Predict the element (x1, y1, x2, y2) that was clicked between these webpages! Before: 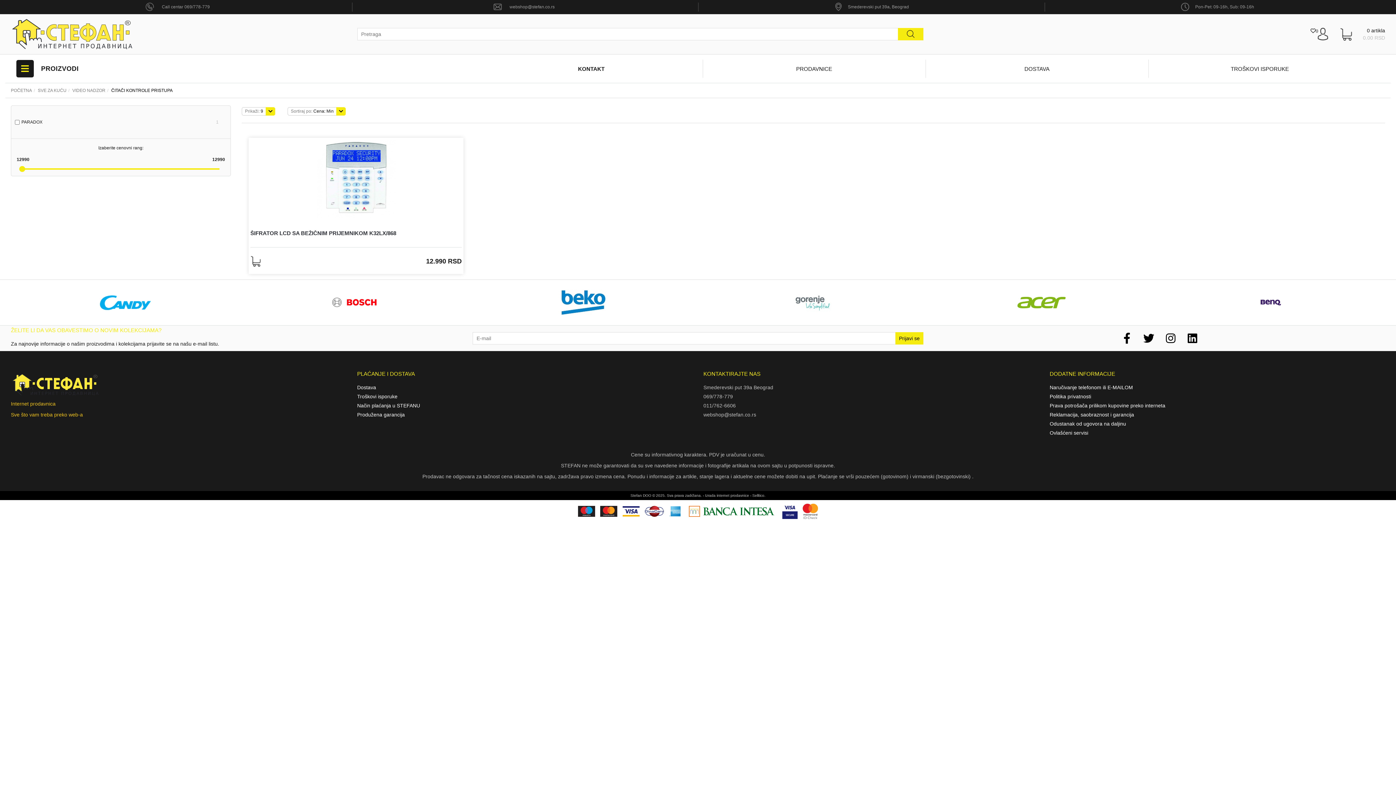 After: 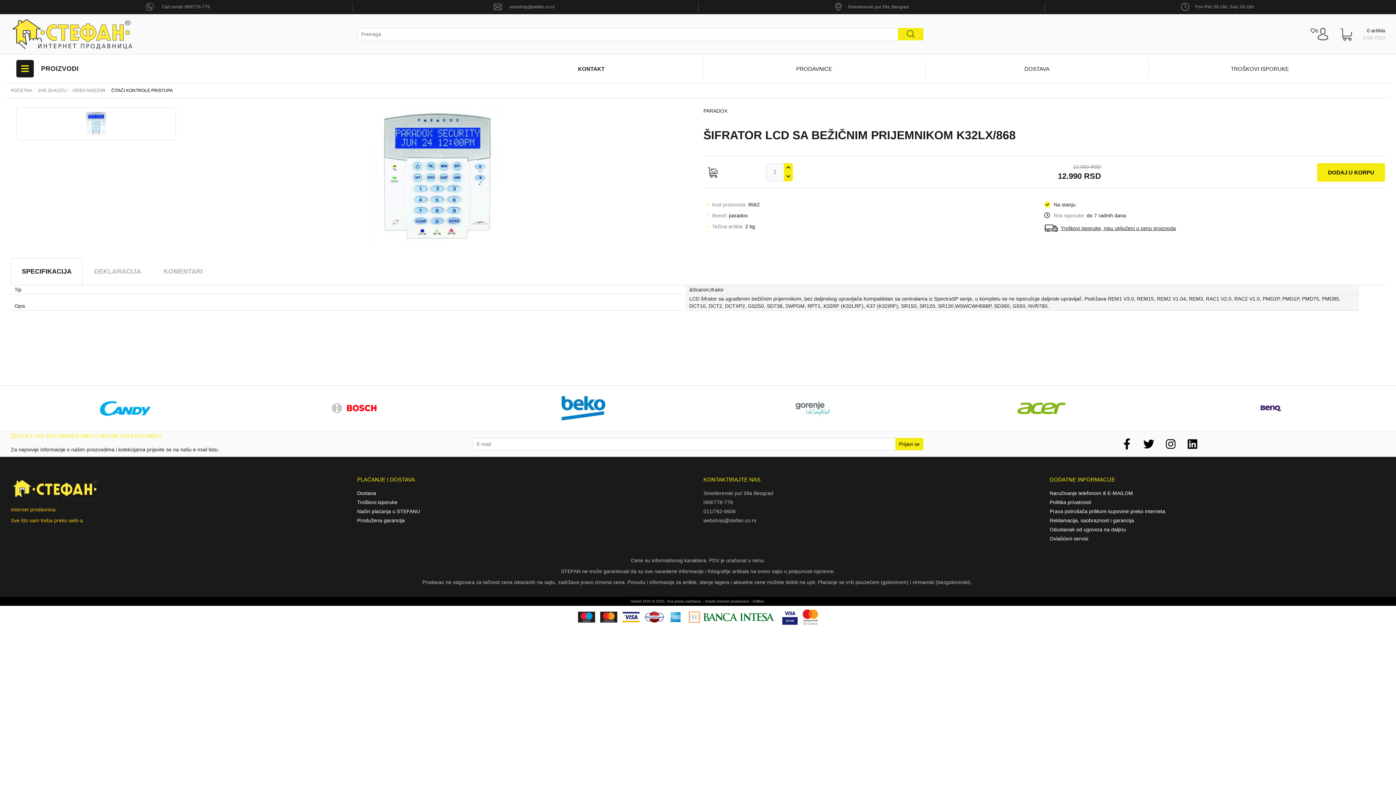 Action: bbox: (315, 139, 397, 228)